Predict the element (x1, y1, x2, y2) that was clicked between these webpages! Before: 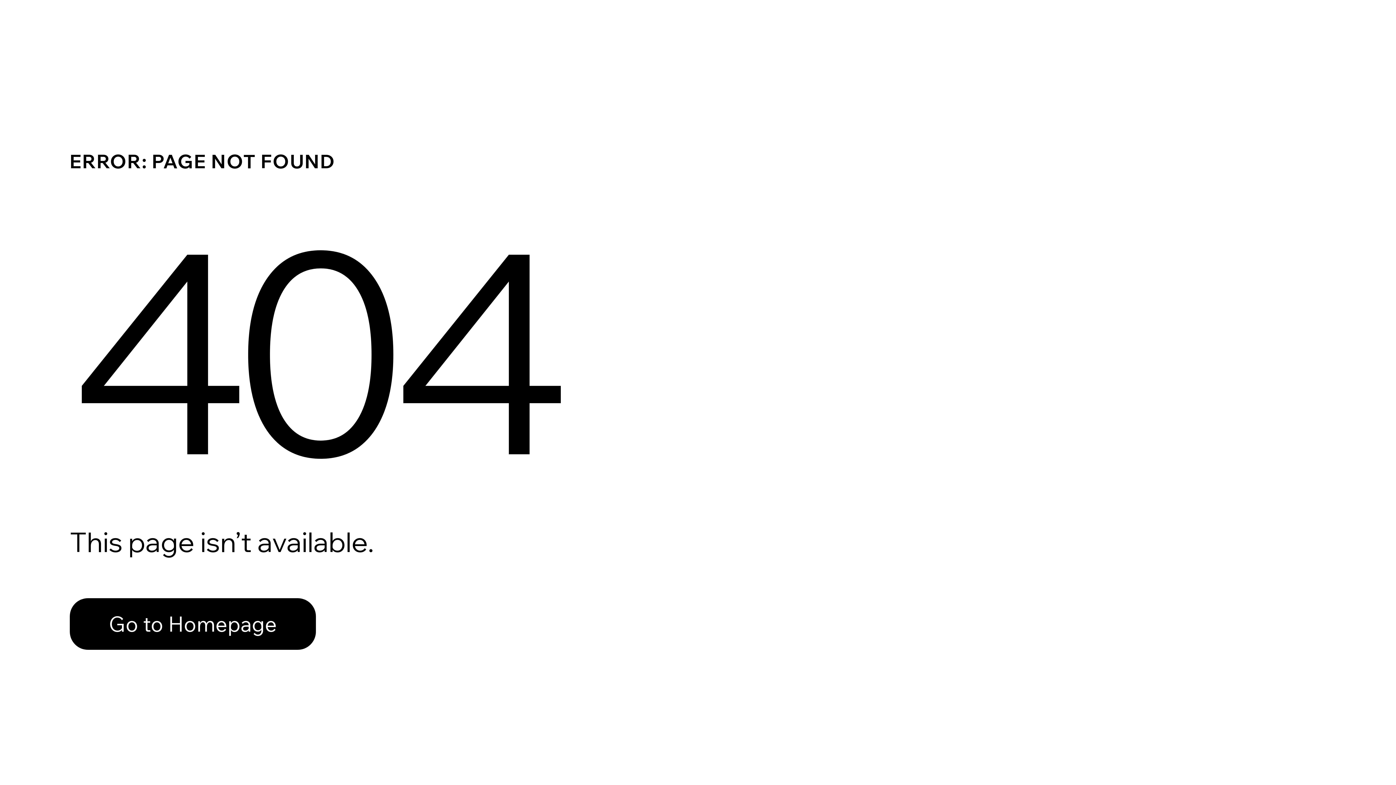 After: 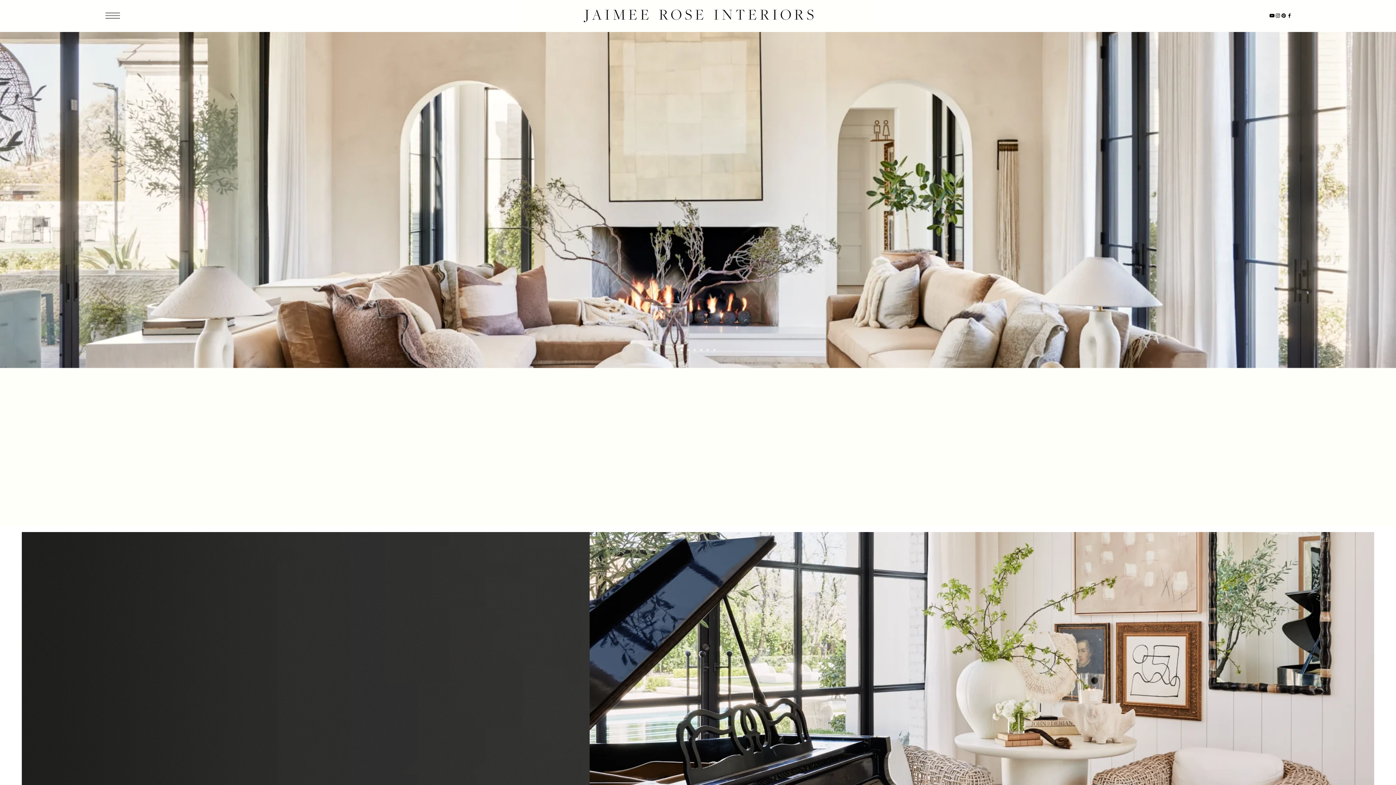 Action: bbox: (69, 598, 316, 650) label: Go to Homepage